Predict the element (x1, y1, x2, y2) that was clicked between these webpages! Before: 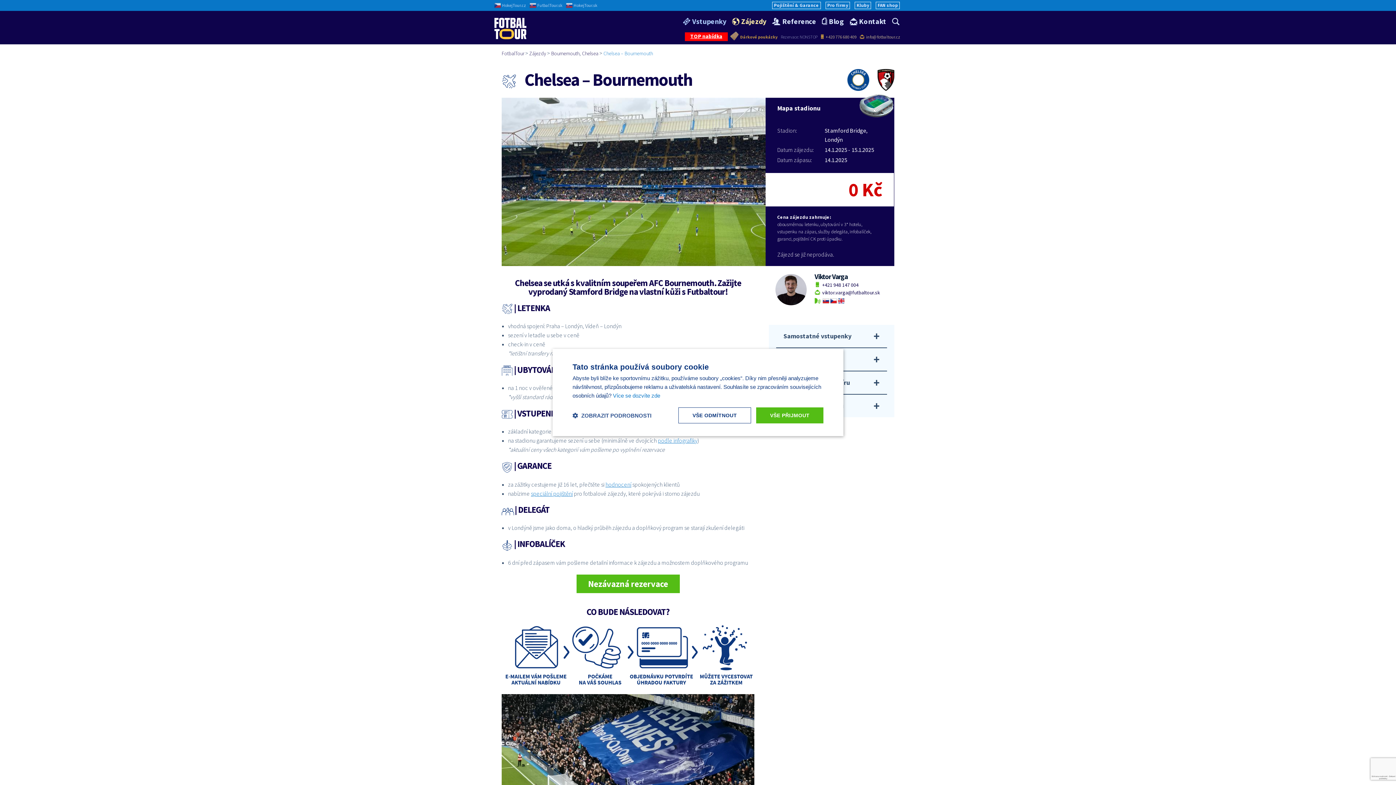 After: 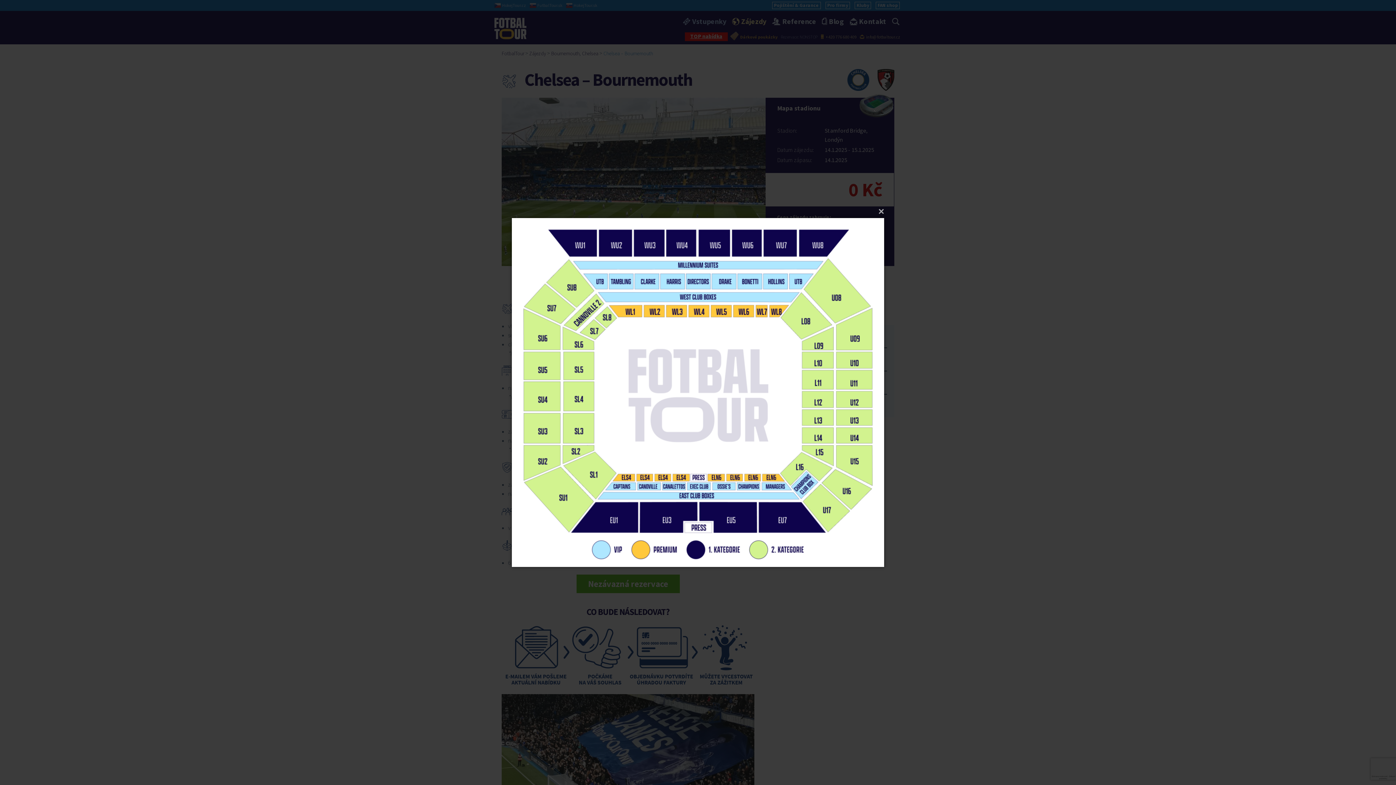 Action: bbox: (765, 97, 894, 118) label: Mapa stadionu